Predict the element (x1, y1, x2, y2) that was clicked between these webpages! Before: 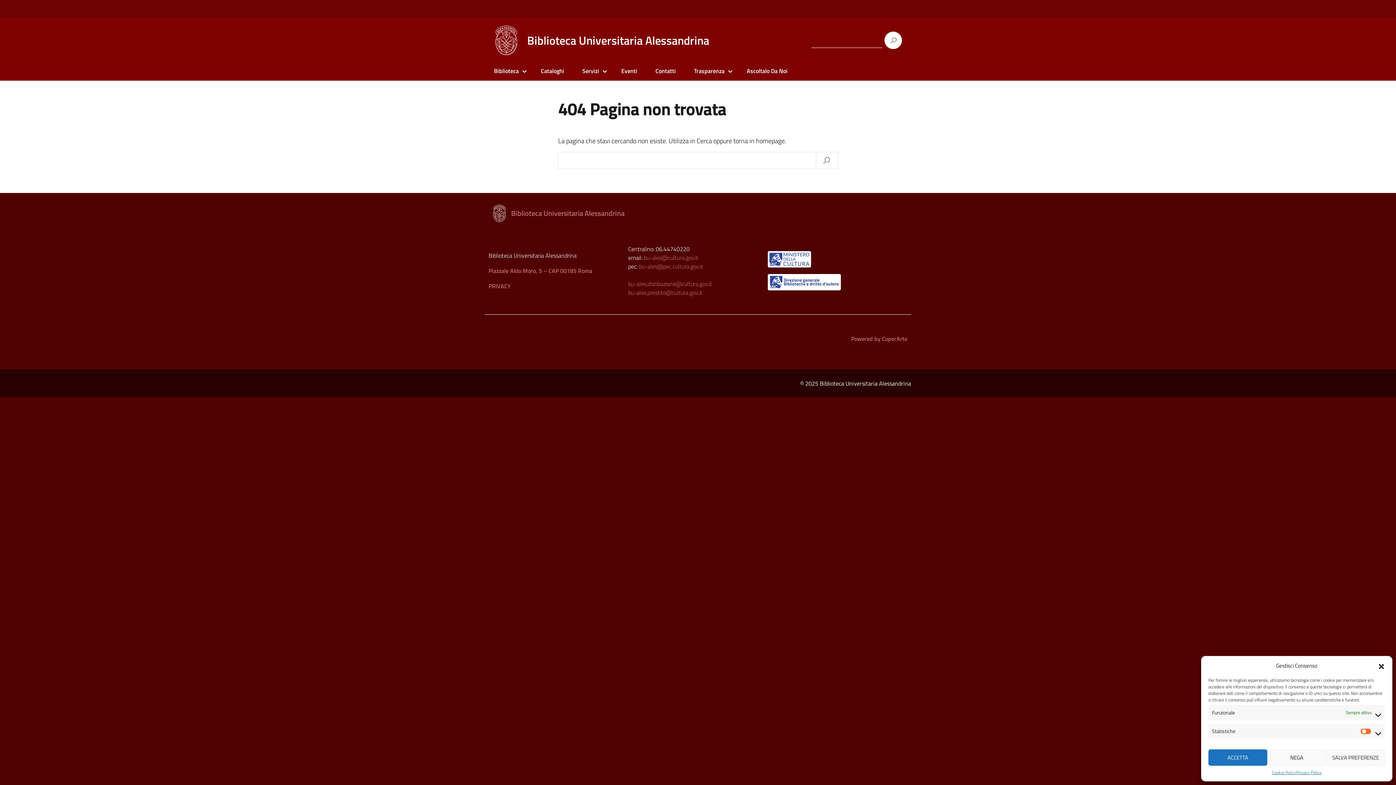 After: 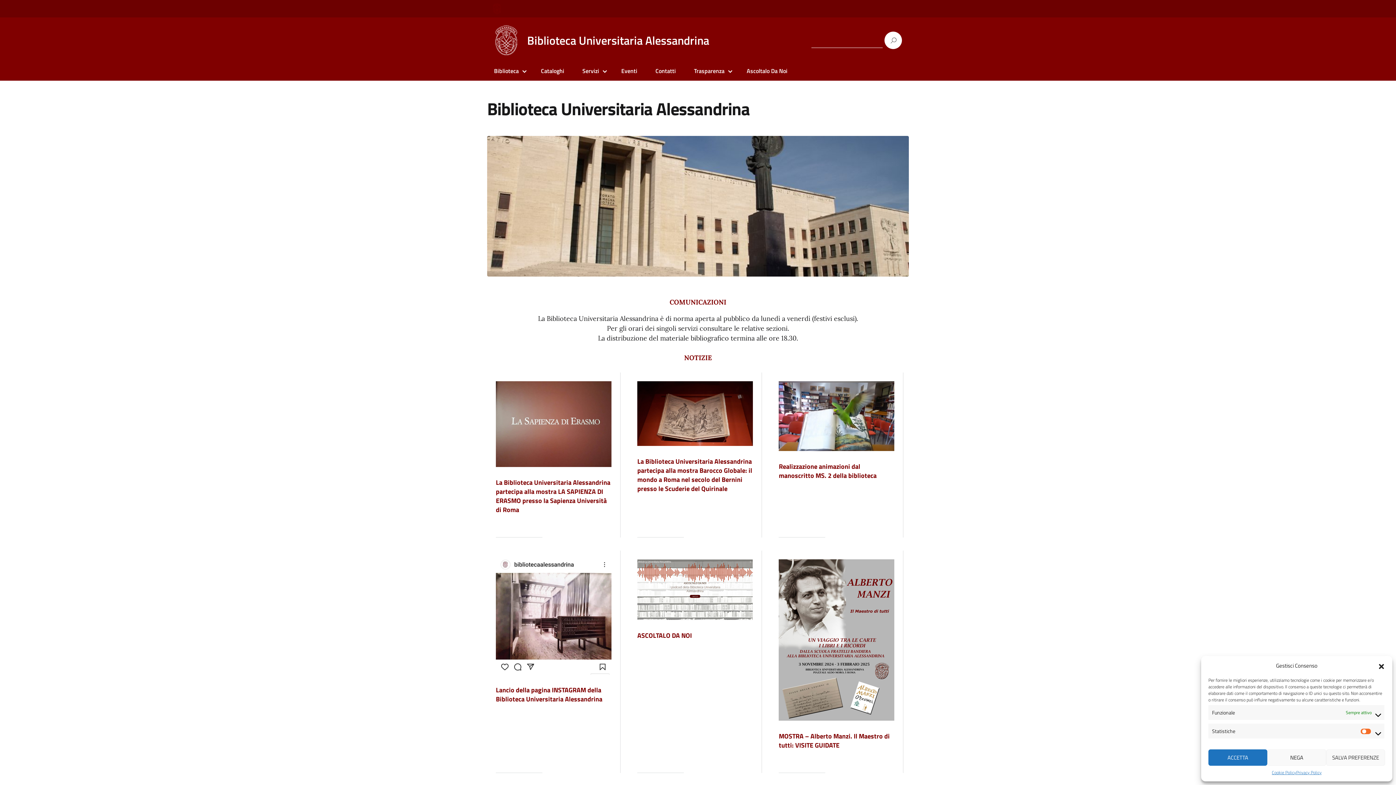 Action: bbox: (490, 204, 905, 222) label: Biblioteca Universitaria Alessandrina